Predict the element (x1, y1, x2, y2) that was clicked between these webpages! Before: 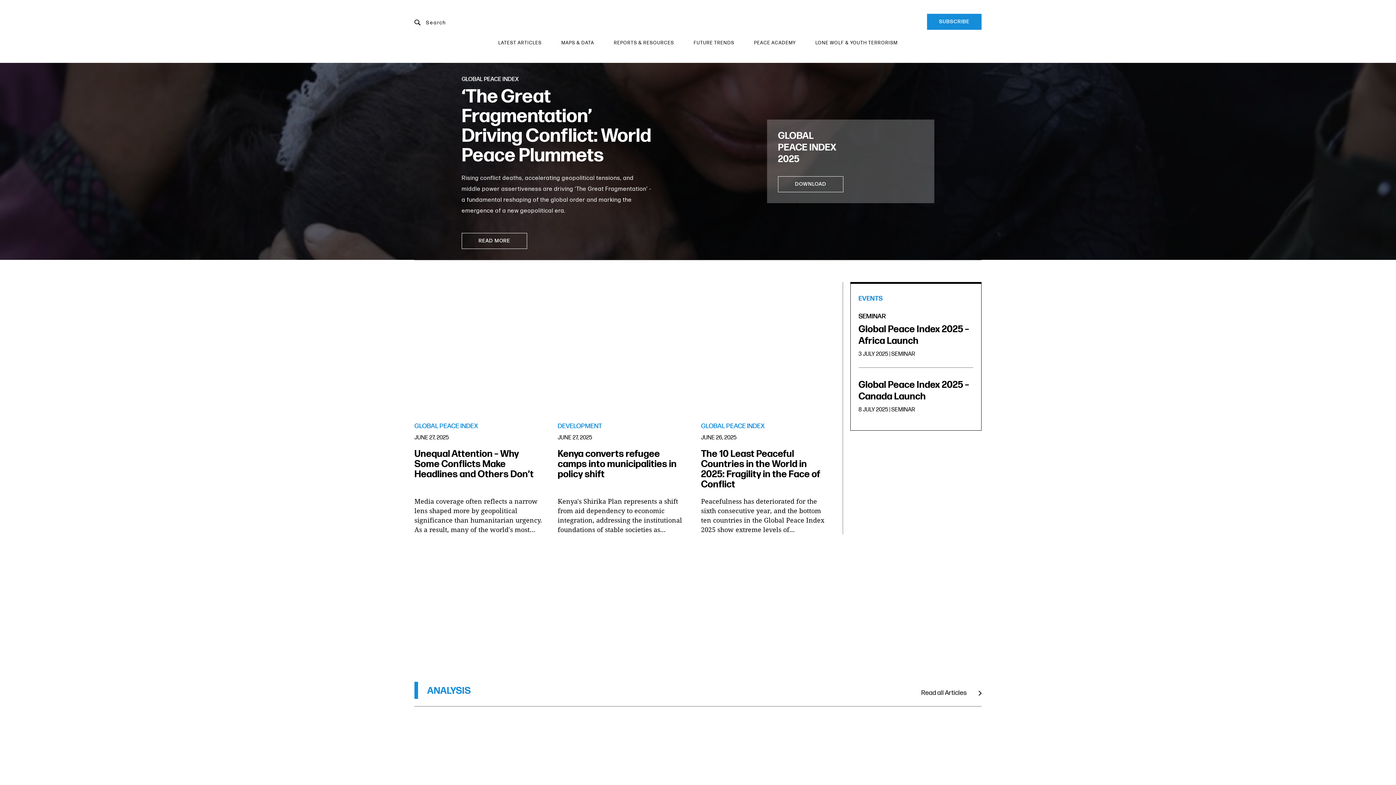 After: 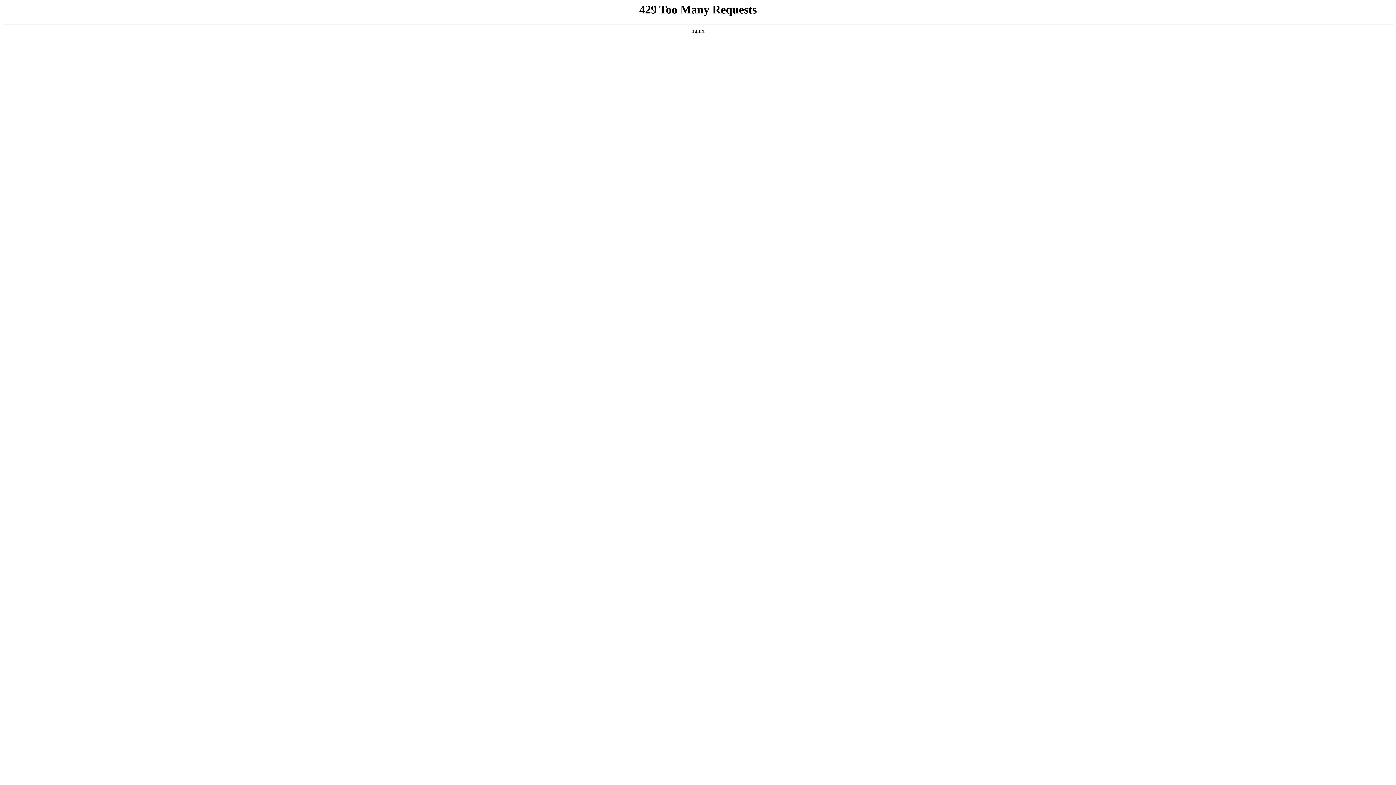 Action: bbox: (414, 343, 546, 351)